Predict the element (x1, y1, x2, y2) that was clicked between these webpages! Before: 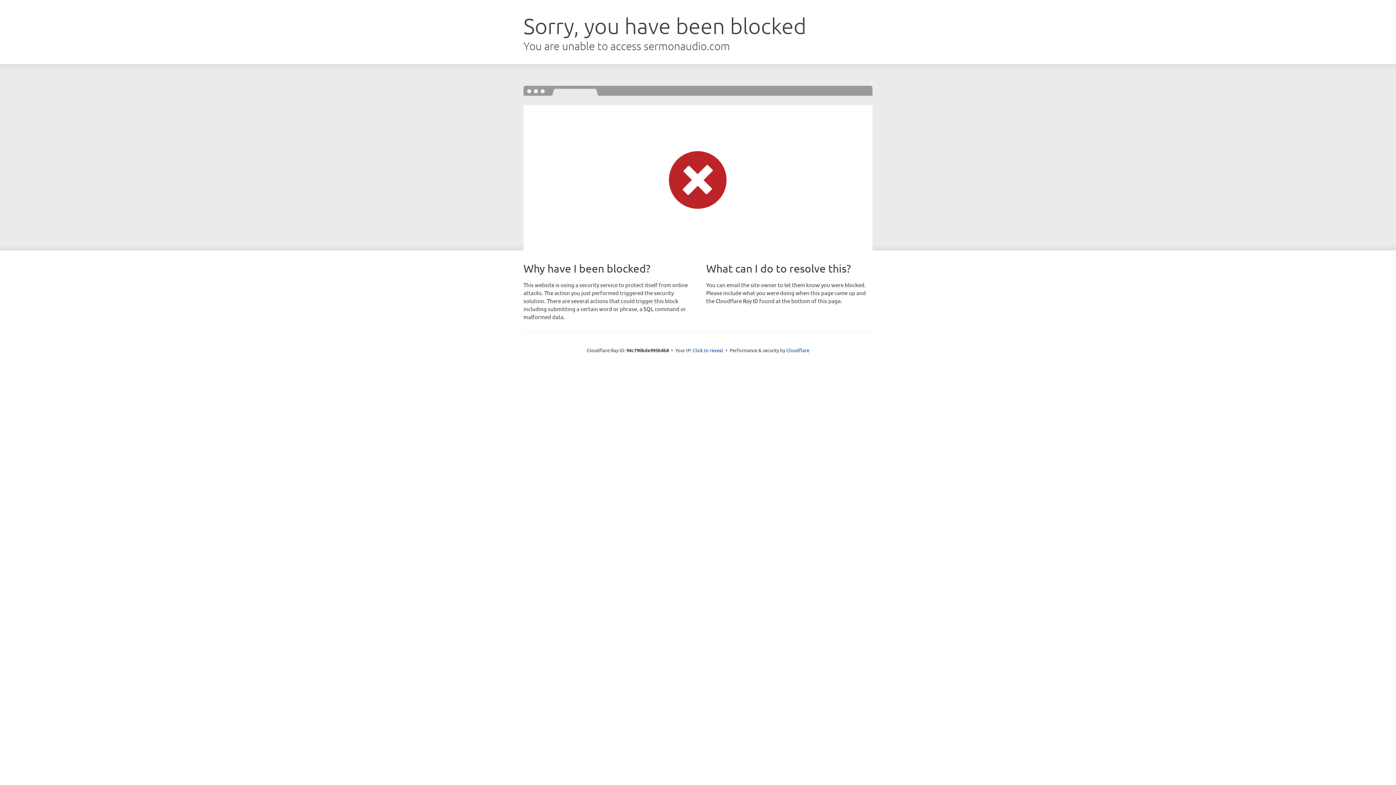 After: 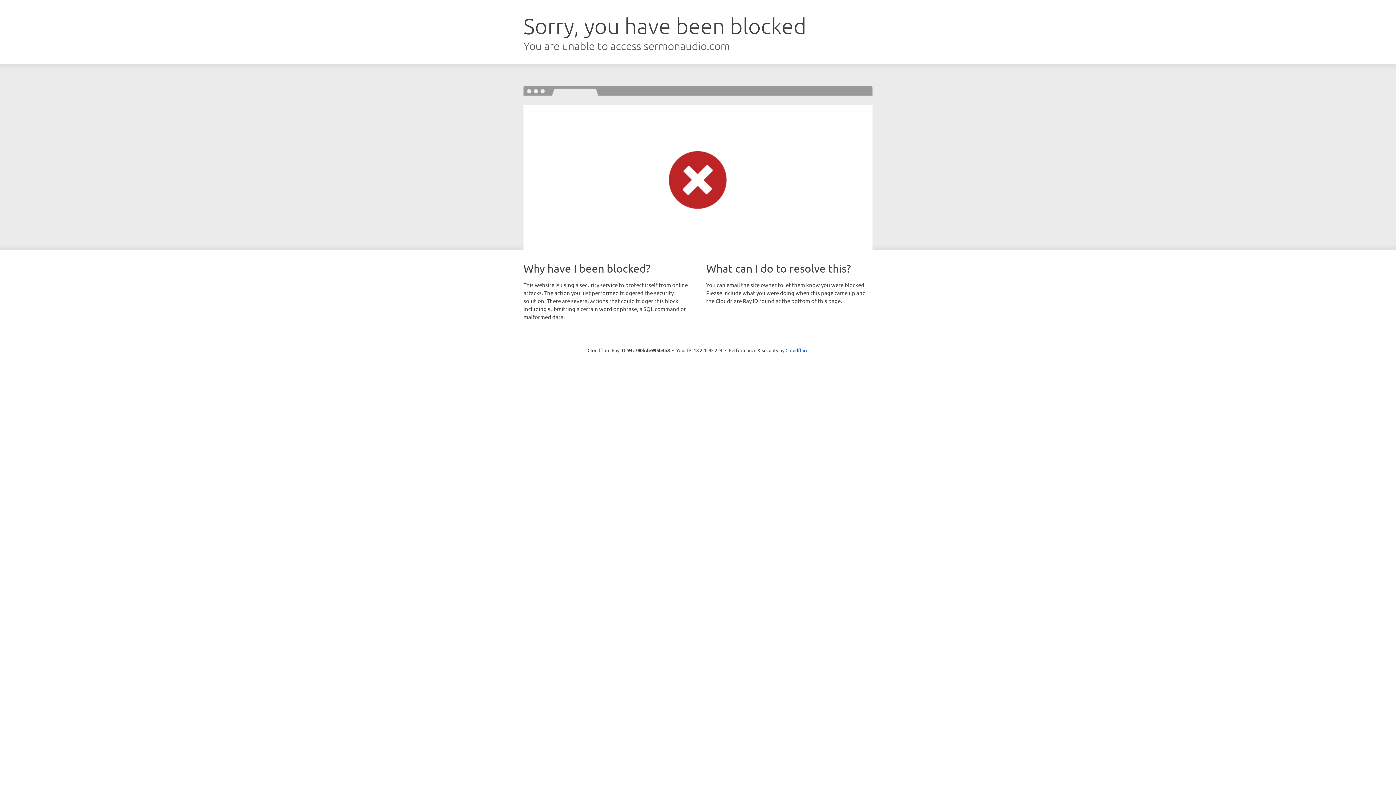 Action: label: Click to reveal bbox: (692, 346, 723, 353)